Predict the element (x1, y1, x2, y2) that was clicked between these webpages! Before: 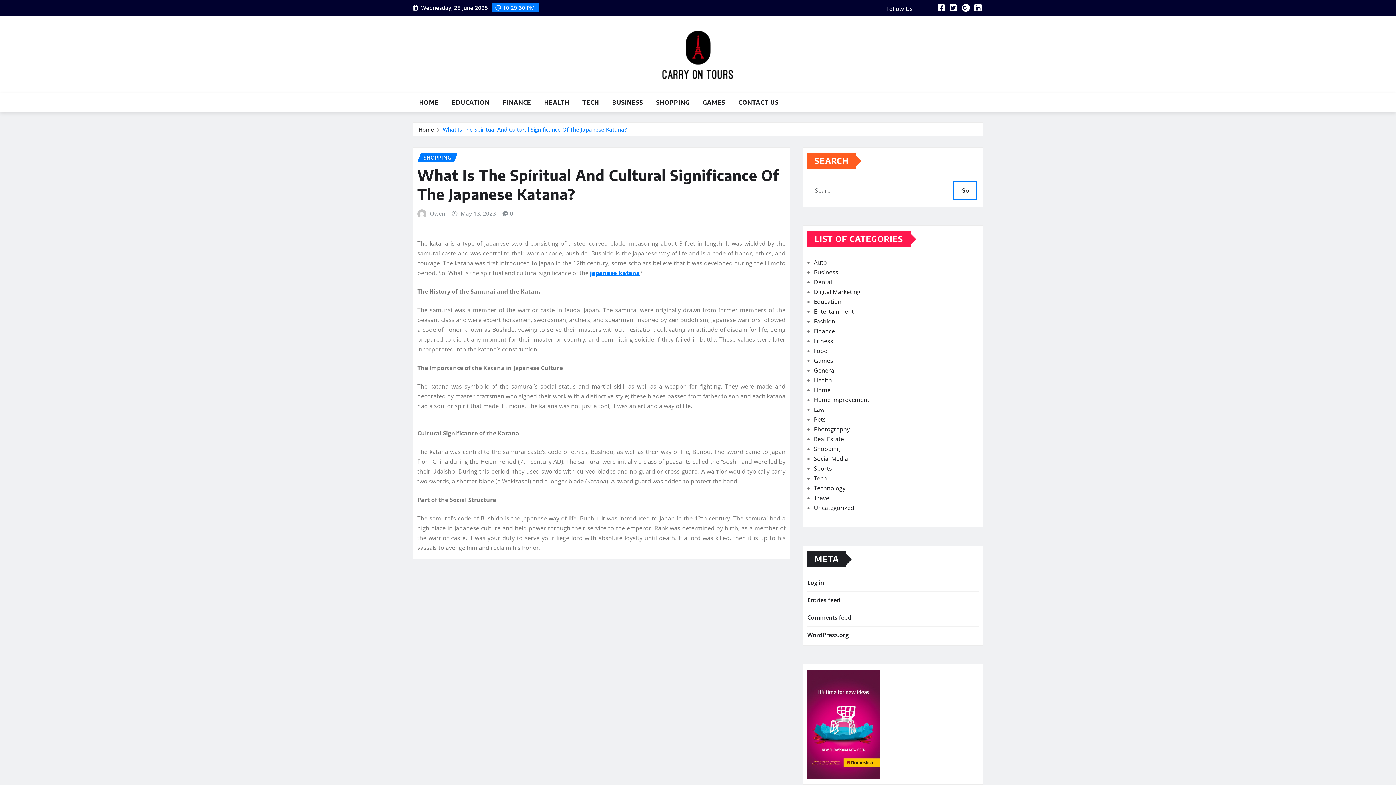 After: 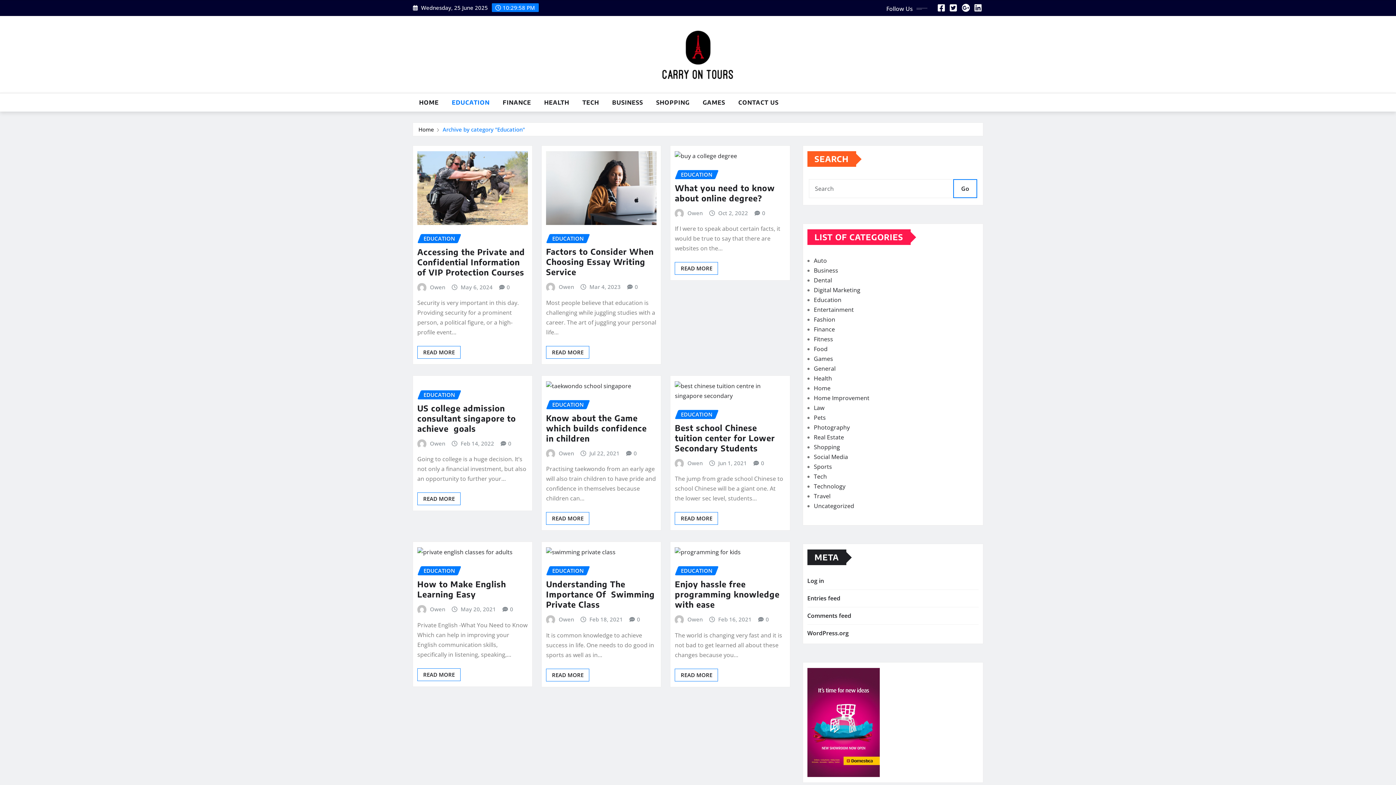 Action: label: EDUCATION bbox: (445, 93, 496, 111)